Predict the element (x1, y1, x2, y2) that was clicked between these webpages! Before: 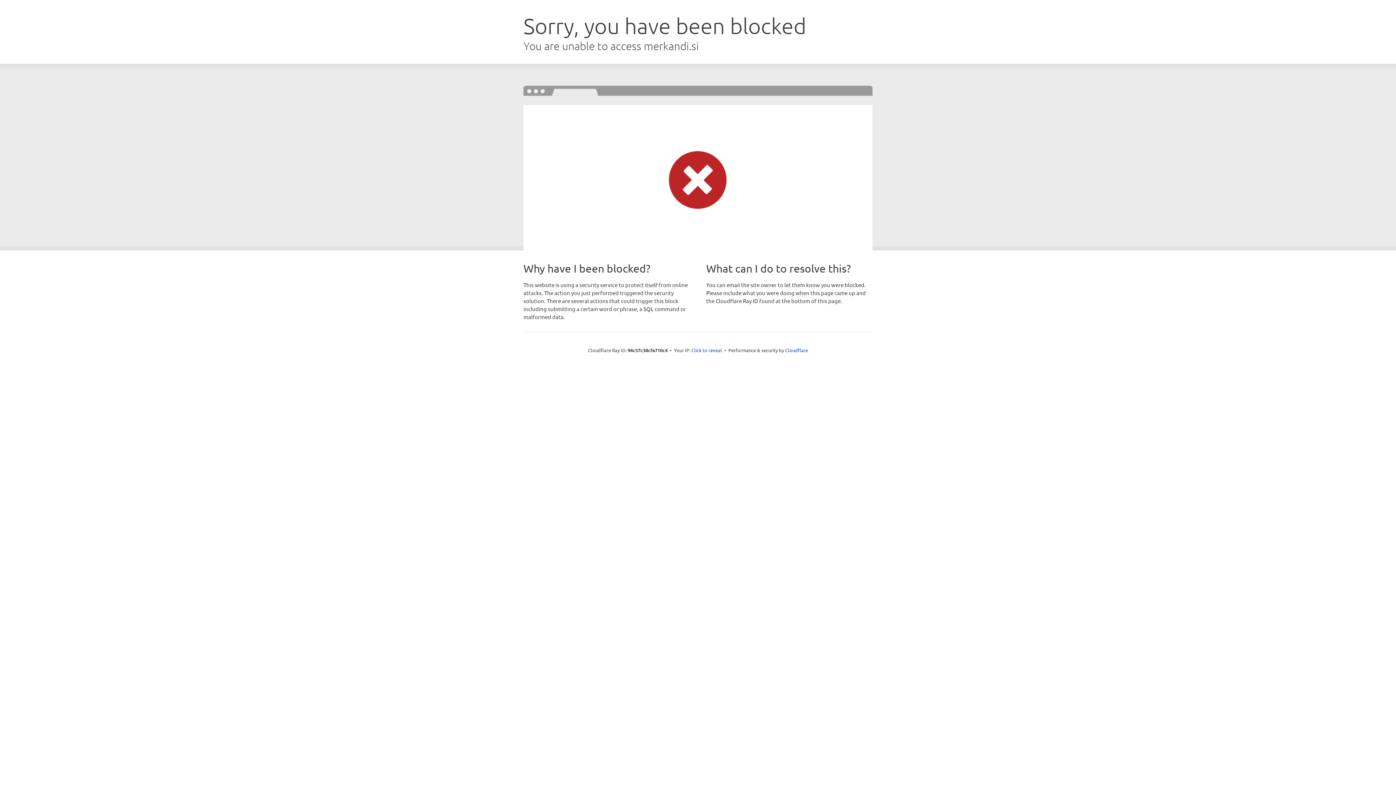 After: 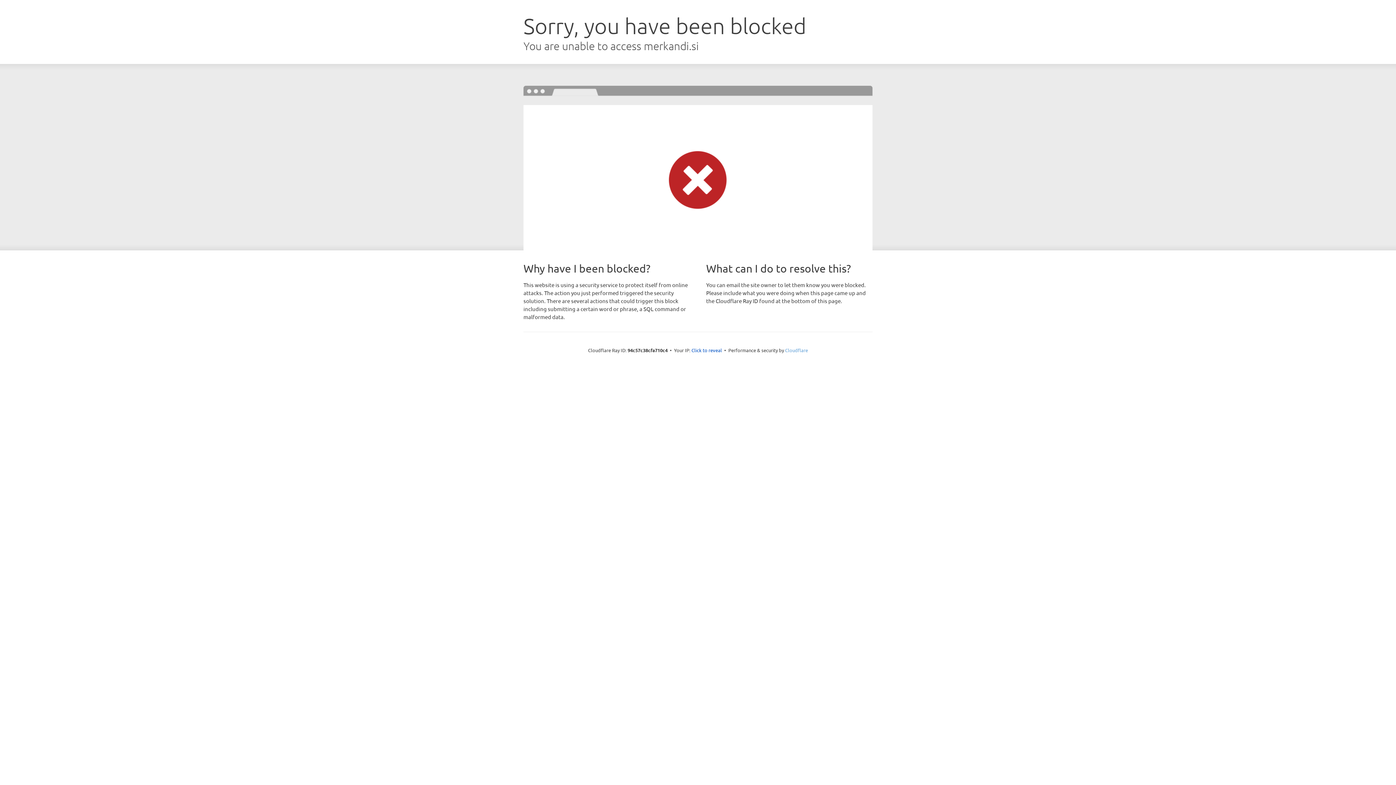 Action: label: Cloudflare bbox: (785, 347, 808, 353)